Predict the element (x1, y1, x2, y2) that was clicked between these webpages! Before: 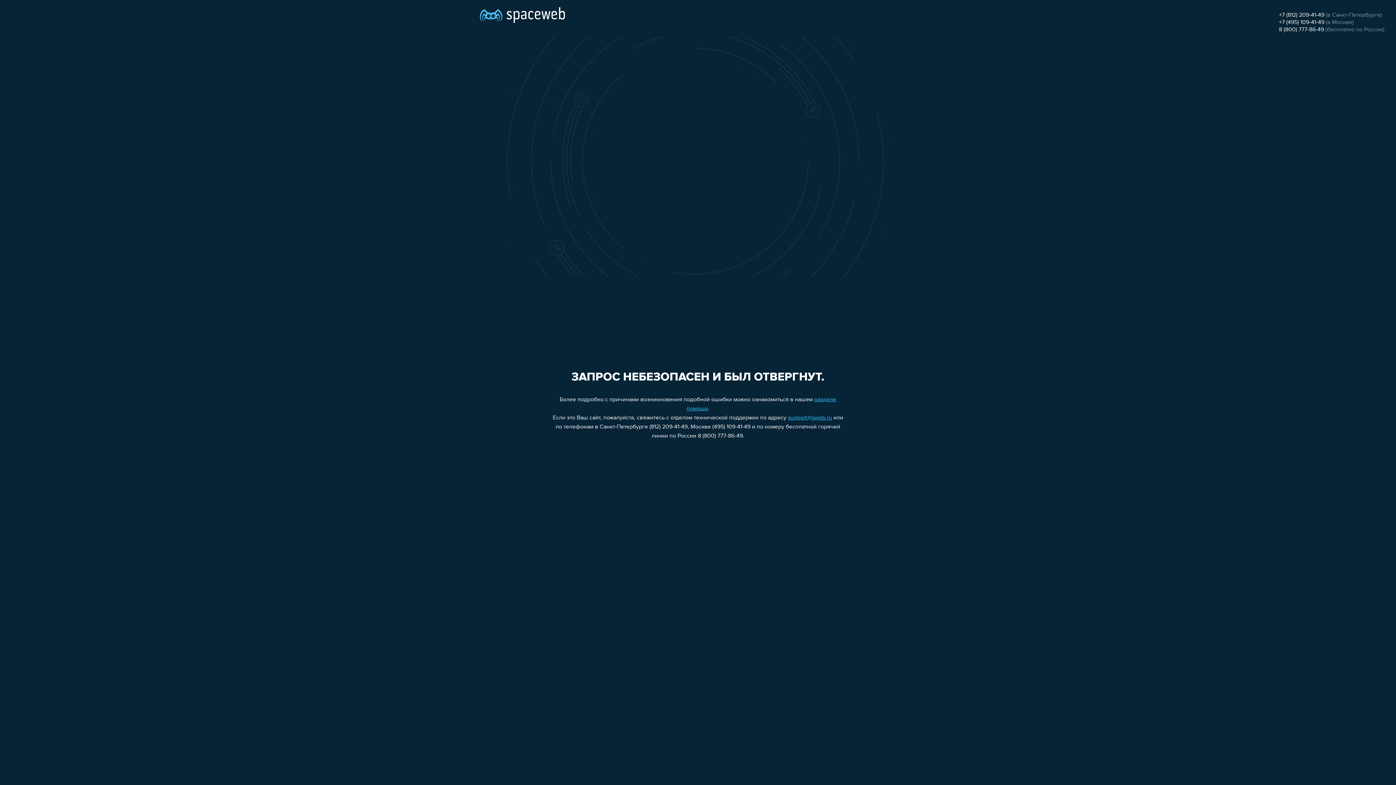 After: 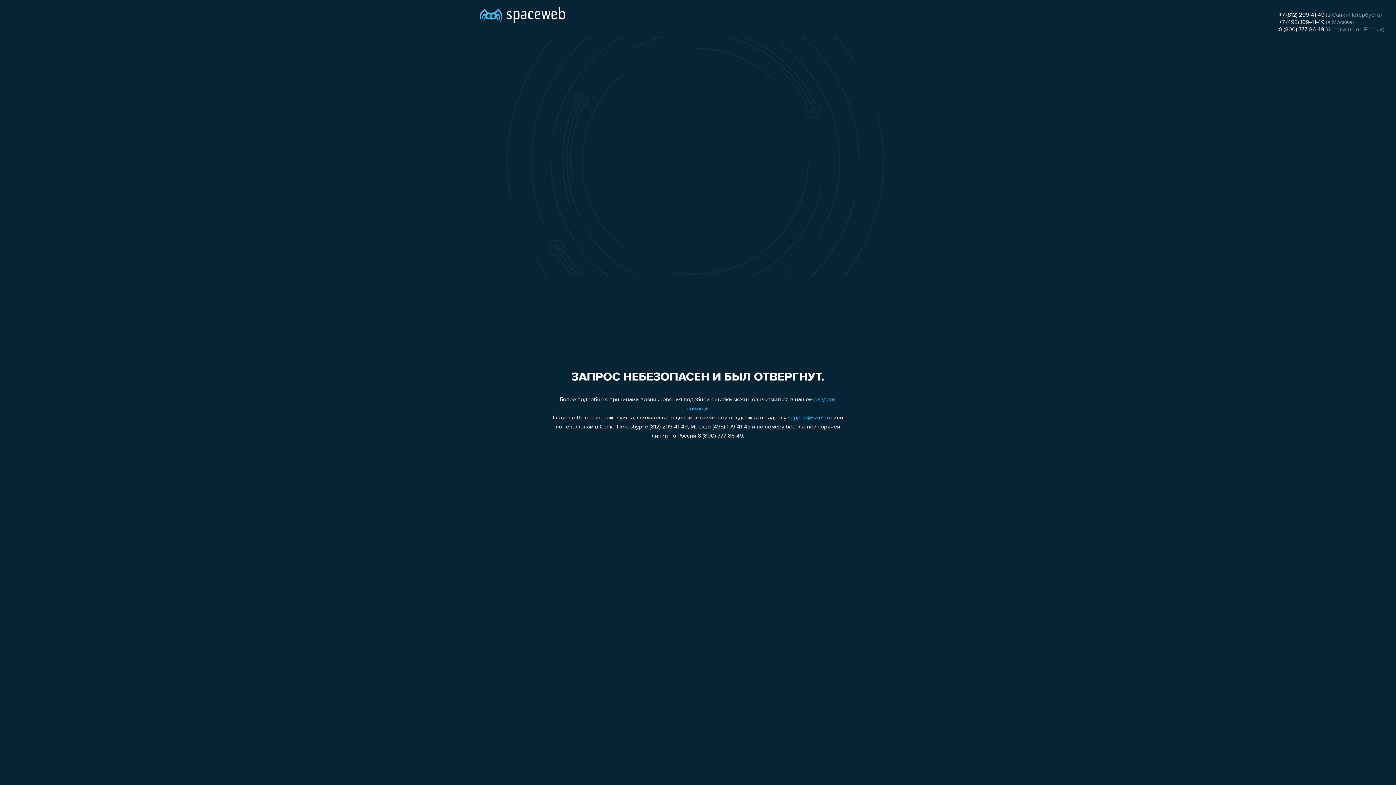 Action: label: support@sweb.ru bbox: (788, 415, 832, 421)